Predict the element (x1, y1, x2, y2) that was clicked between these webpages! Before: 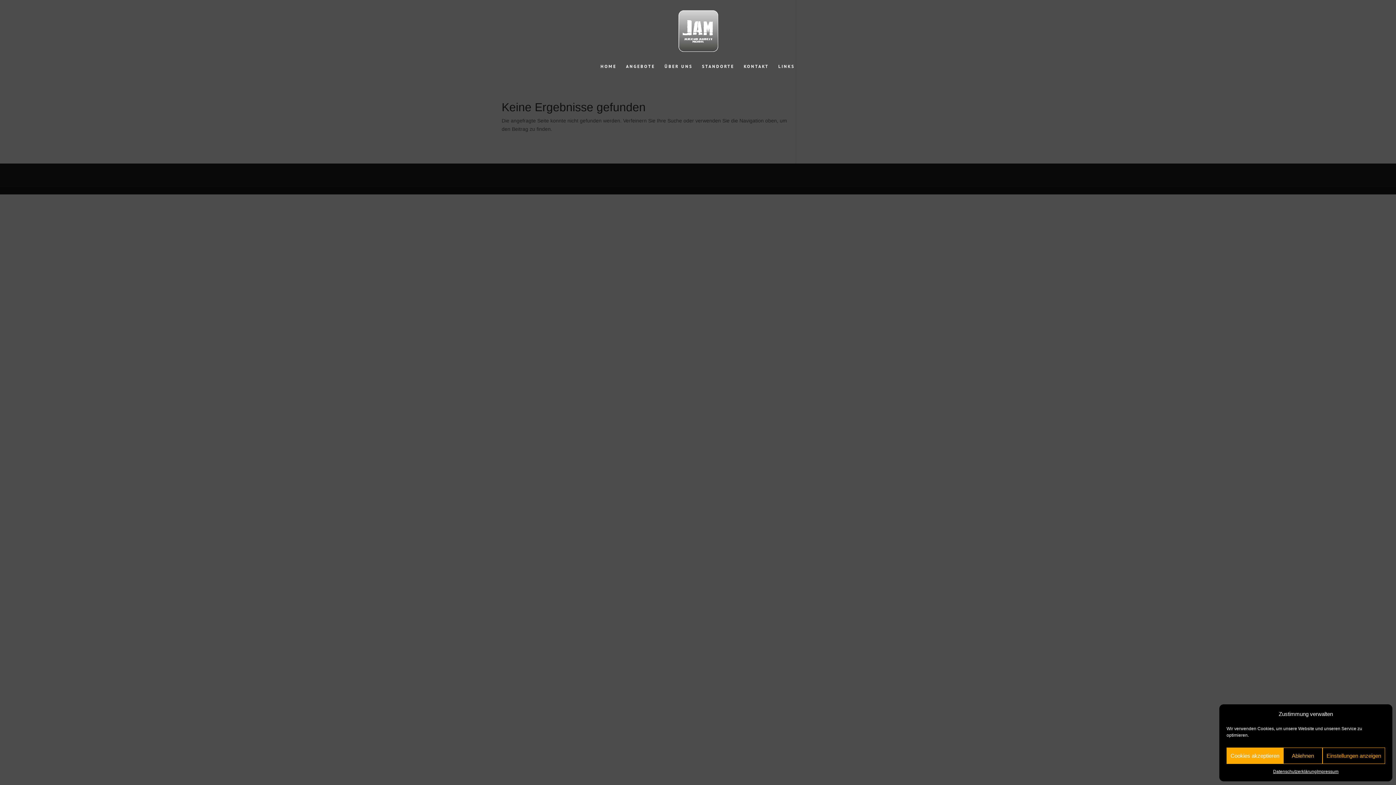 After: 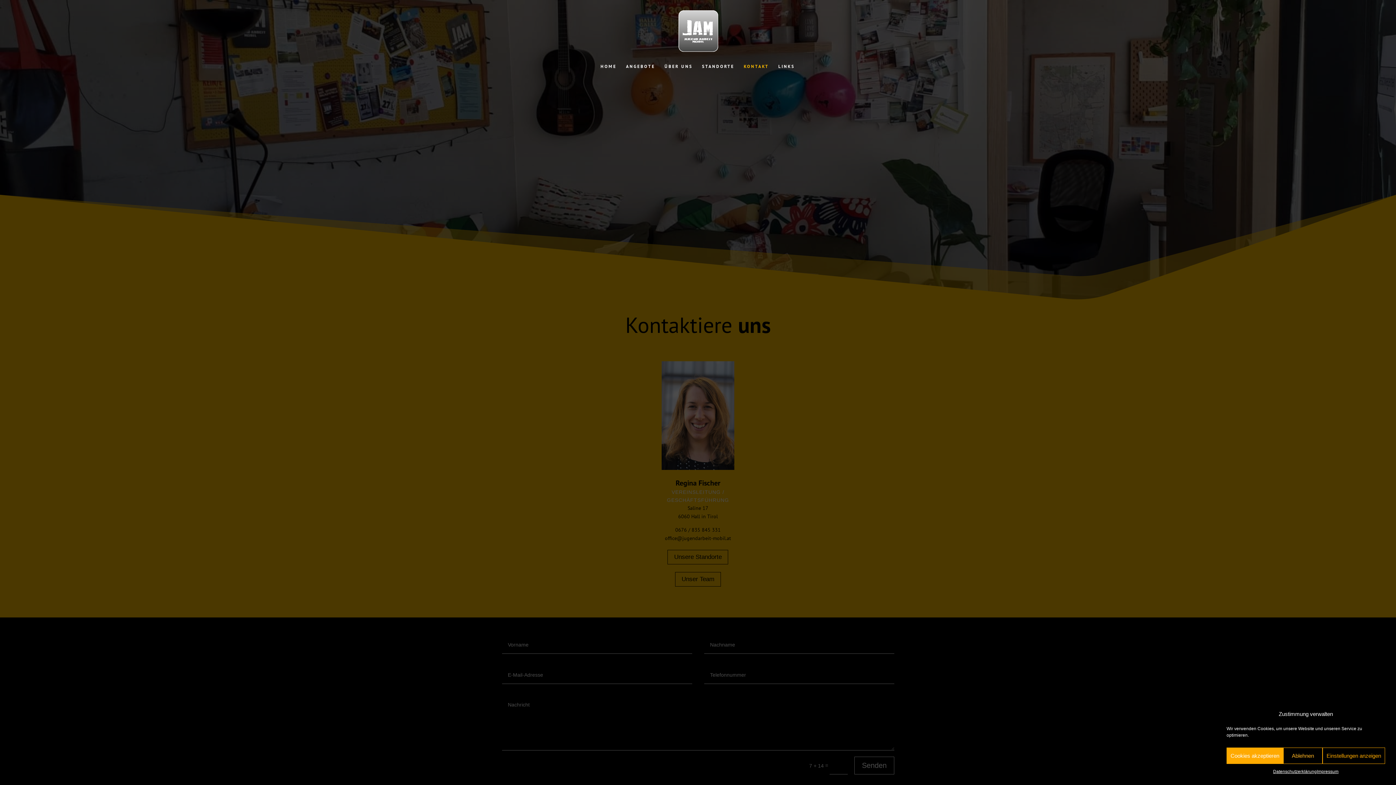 Action: label: KONTAKT bbox: (744, 64, 769, 80)